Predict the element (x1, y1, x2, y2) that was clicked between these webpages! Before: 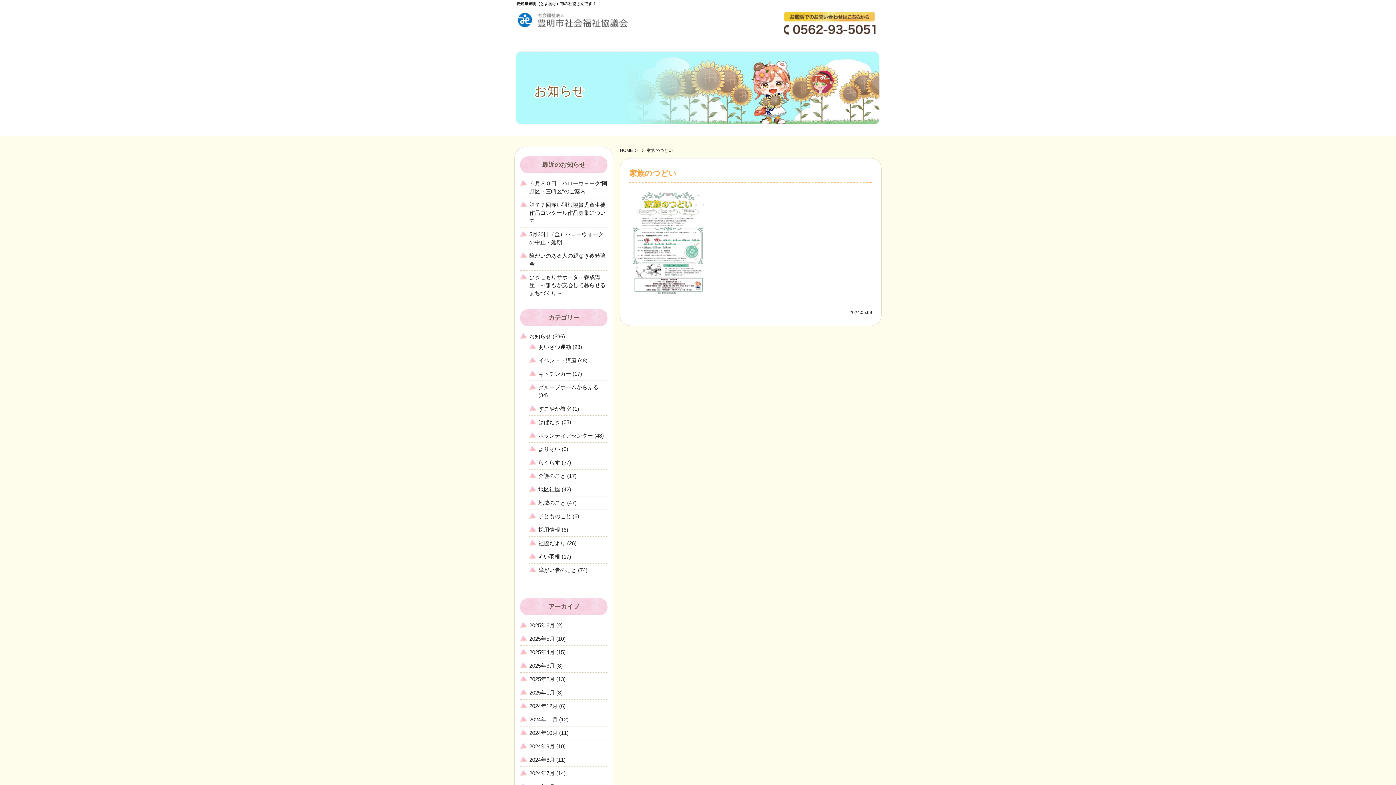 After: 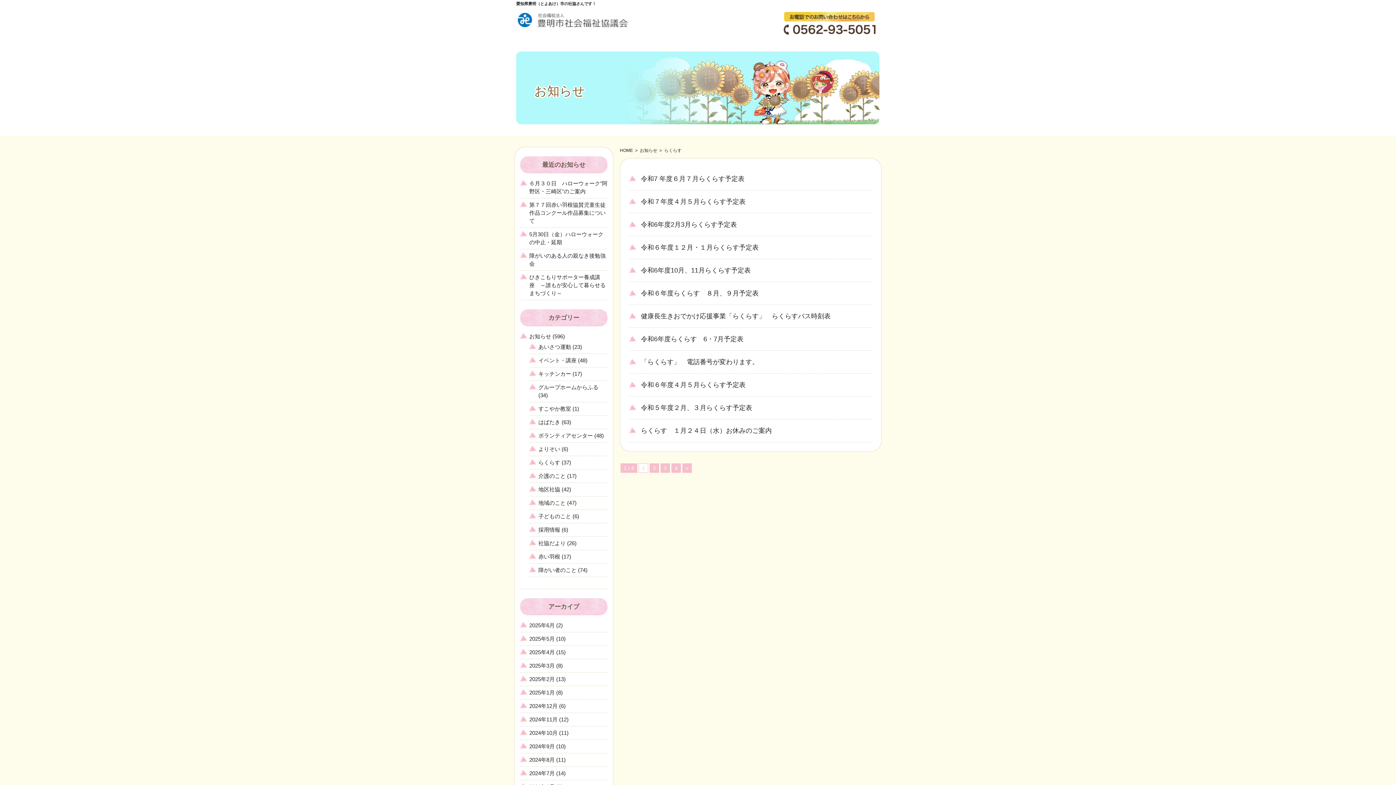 Action: label: らくらす bbox: (538, 459, 560, 465)